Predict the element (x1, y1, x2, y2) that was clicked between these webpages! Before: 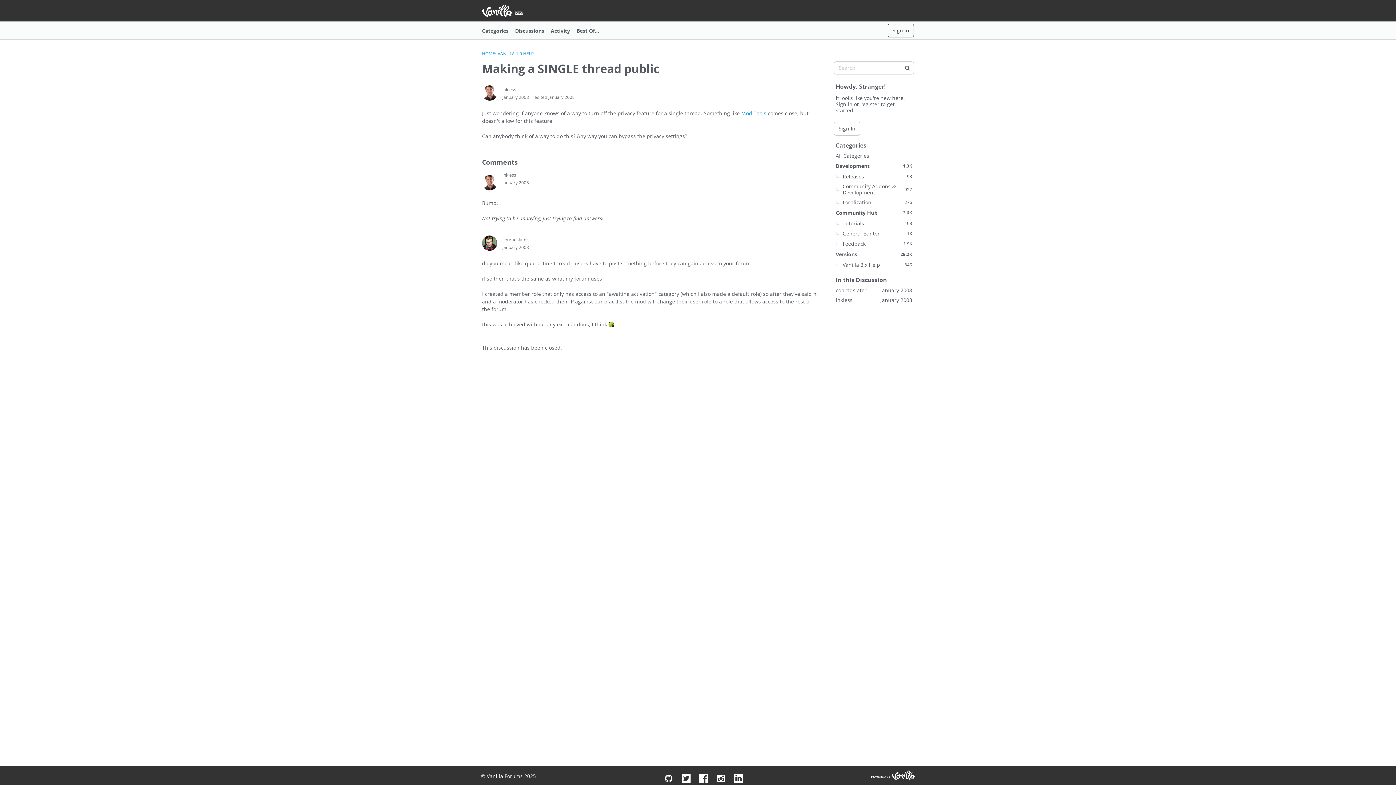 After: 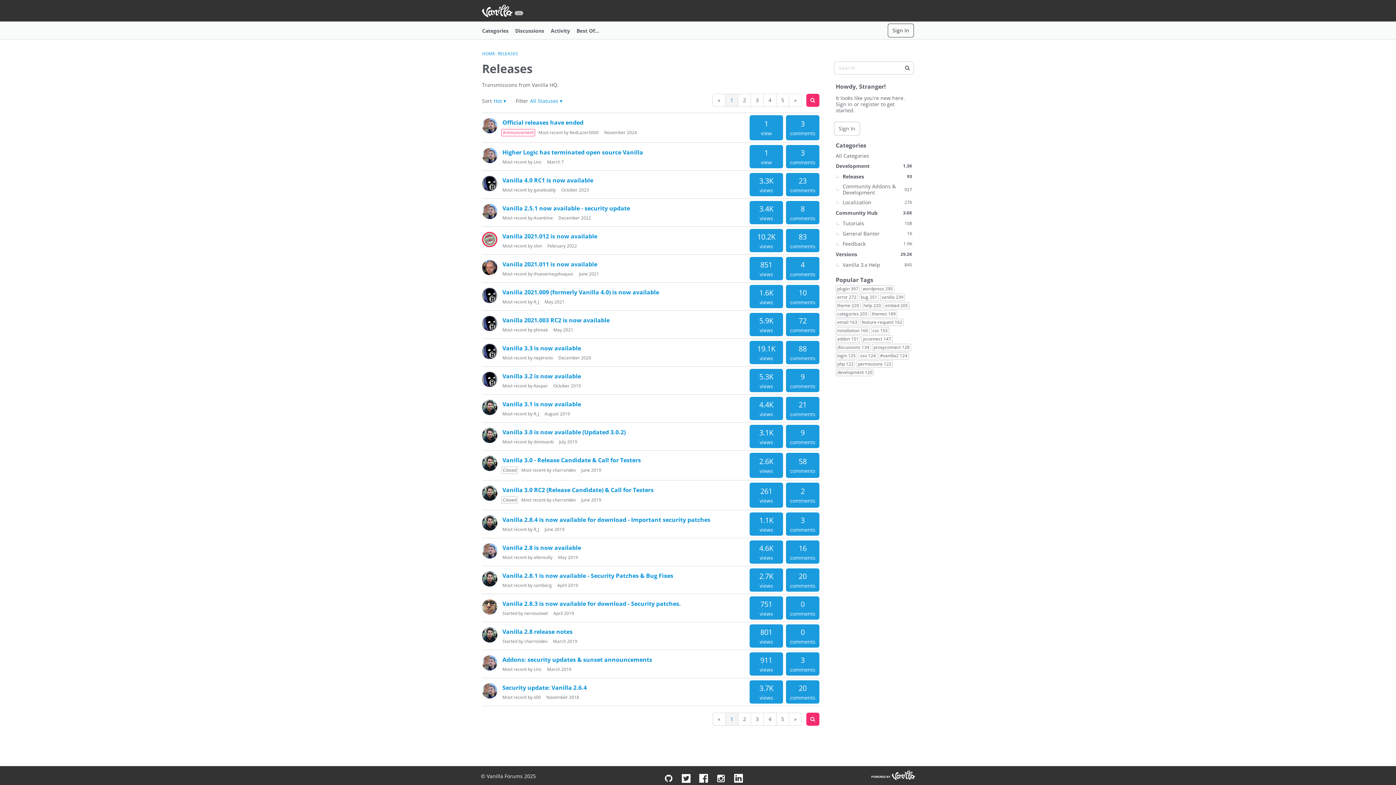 Action: bbox: (834, 171, 914, 181) label: 93
Releases